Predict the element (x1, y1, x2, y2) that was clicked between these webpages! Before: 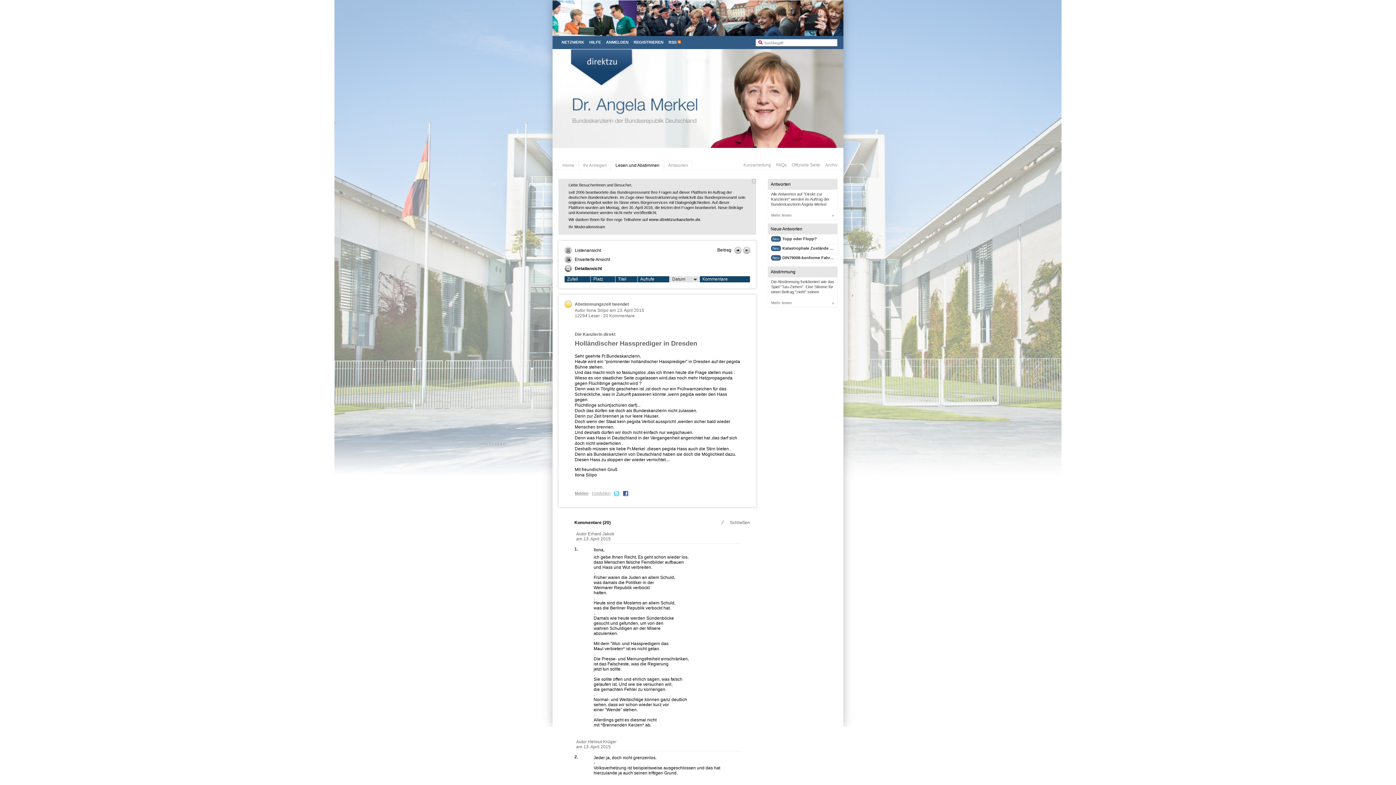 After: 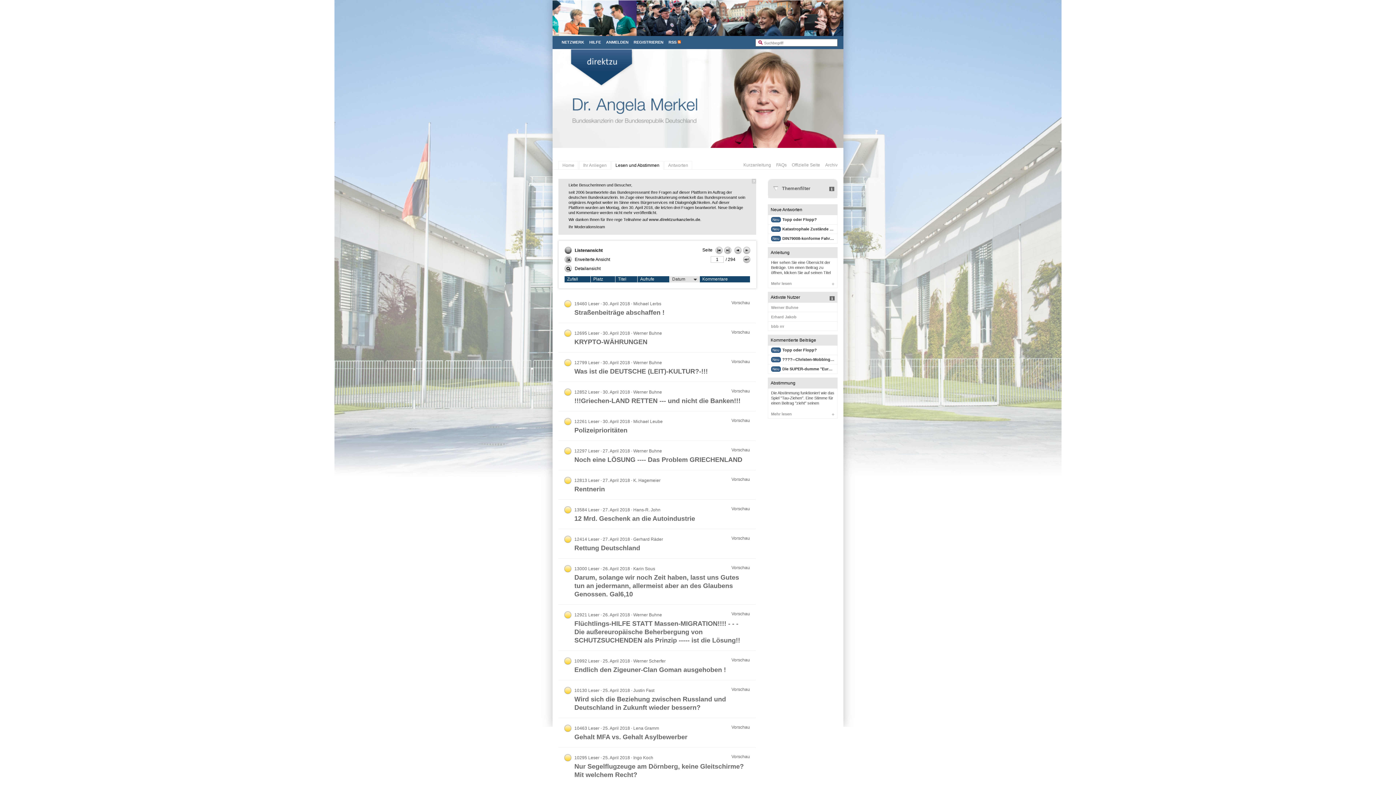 Action: bbox: (564, 246, 668, 254) label: Listenansicht